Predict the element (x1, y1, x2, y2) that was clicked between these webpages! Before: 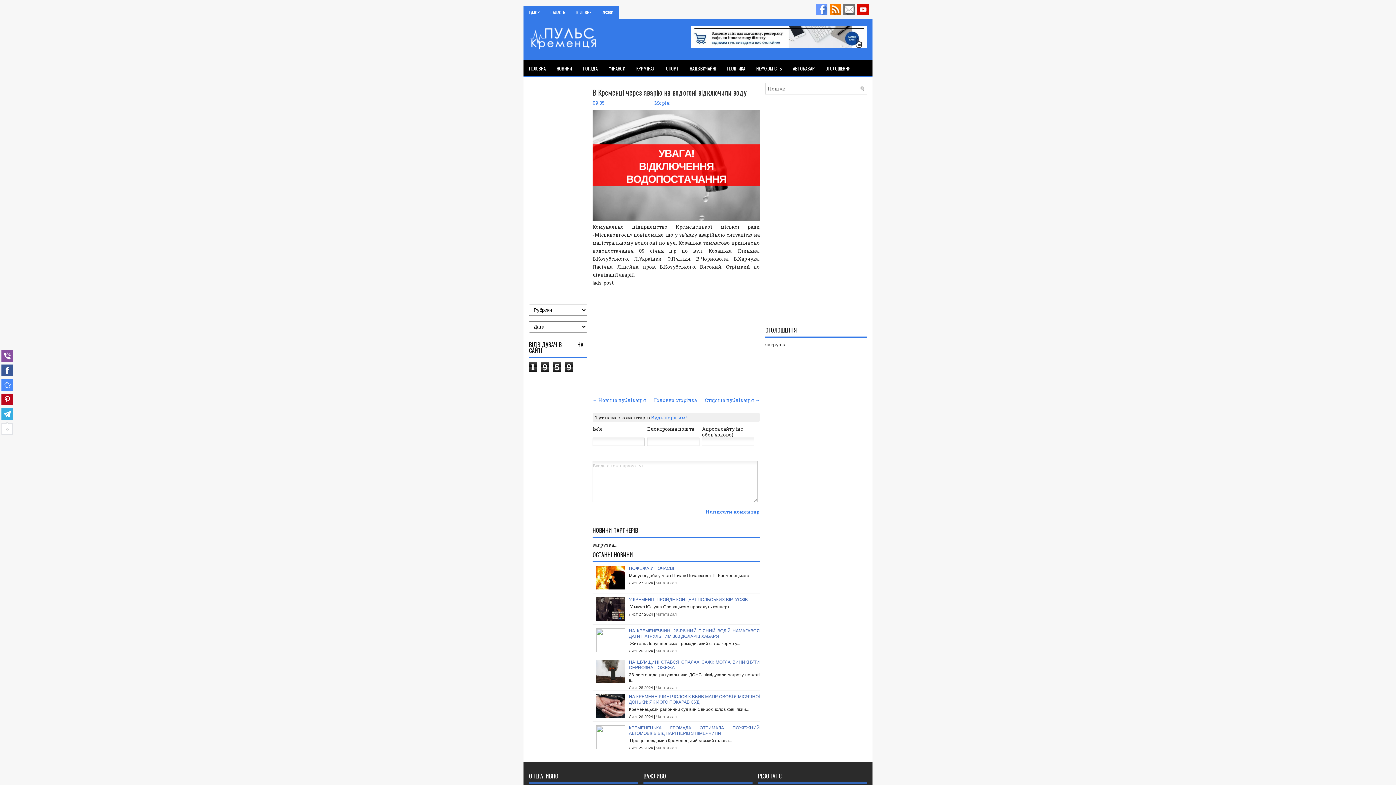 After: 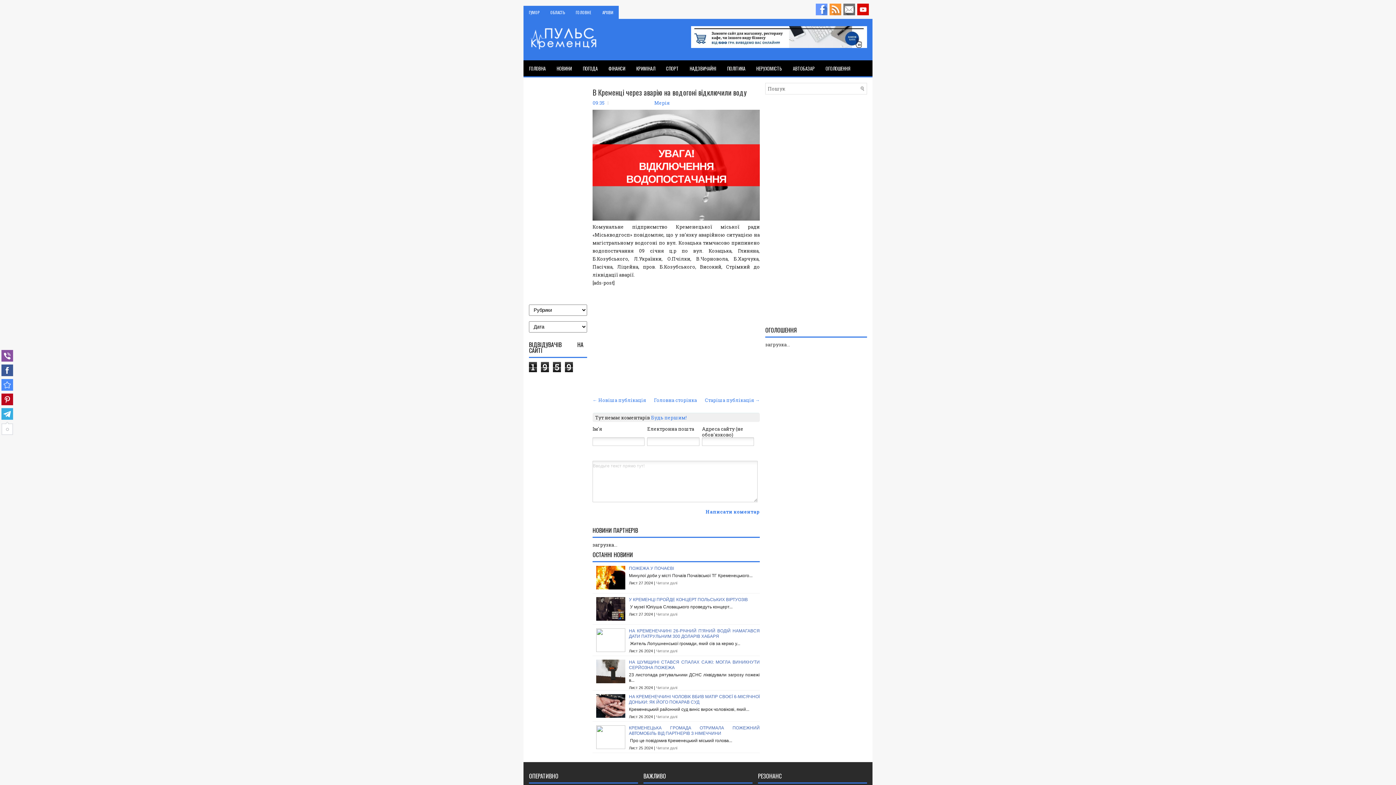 Action: bbox: (827, 10, 841, 16)